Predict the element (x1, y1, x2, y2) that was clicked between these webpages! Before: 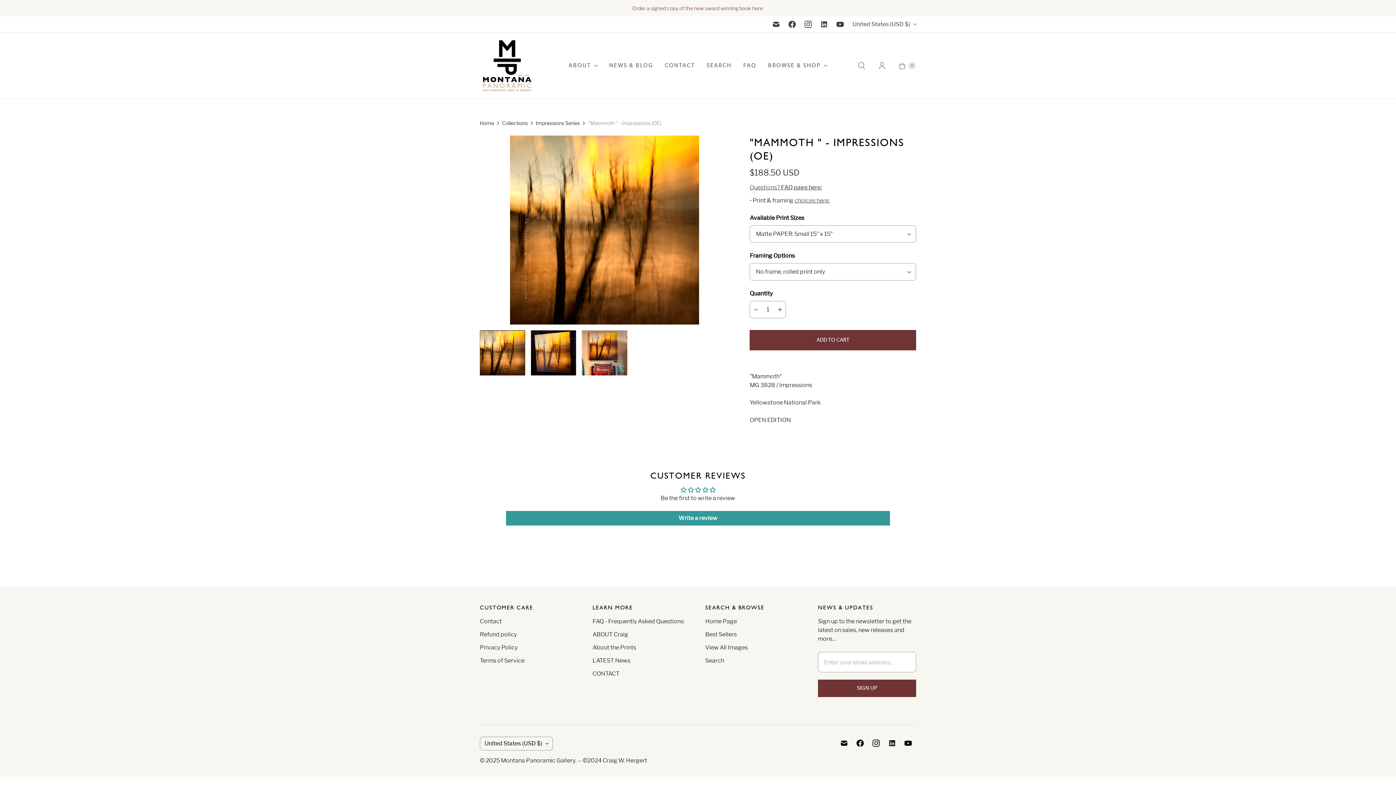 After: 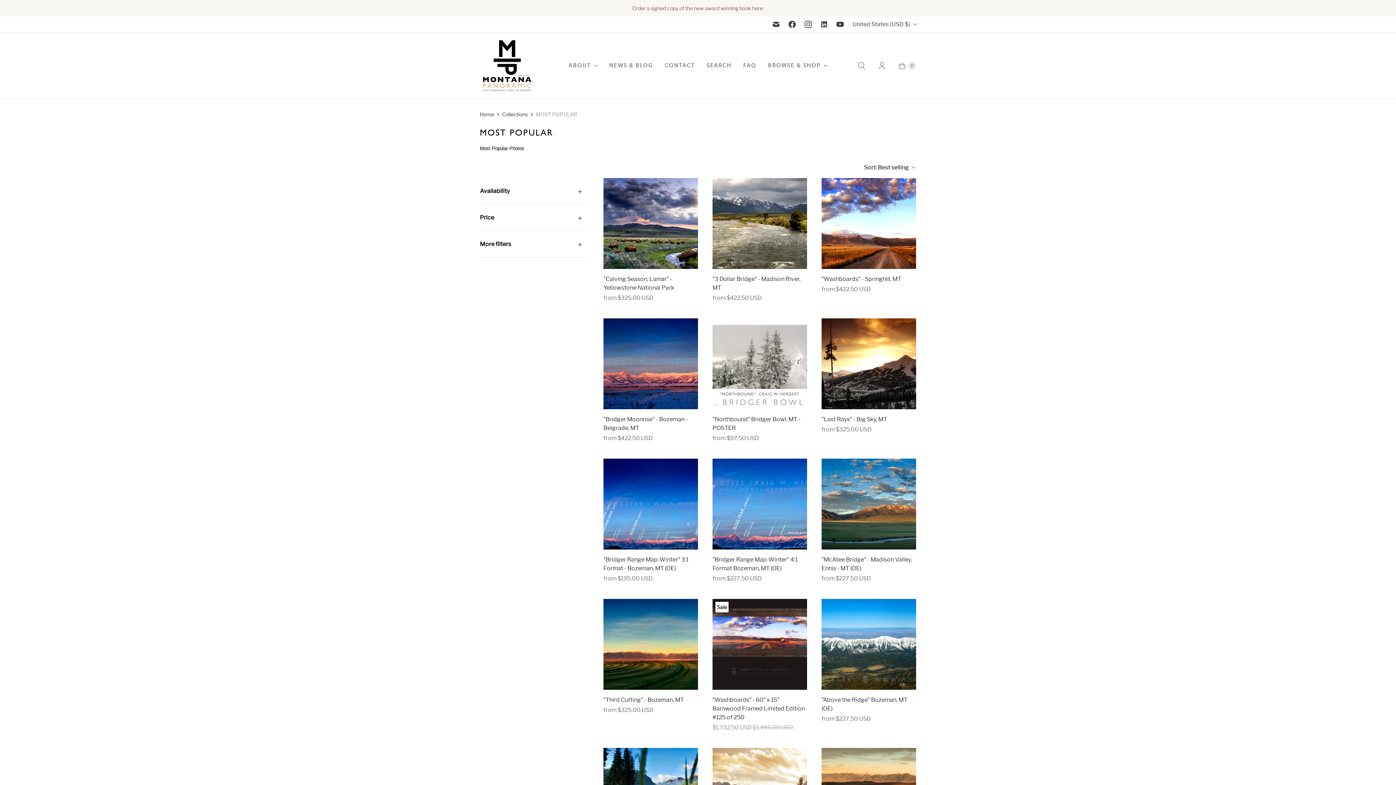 Action: label: Best Sellers bbox: (705, 631, 737, 638)